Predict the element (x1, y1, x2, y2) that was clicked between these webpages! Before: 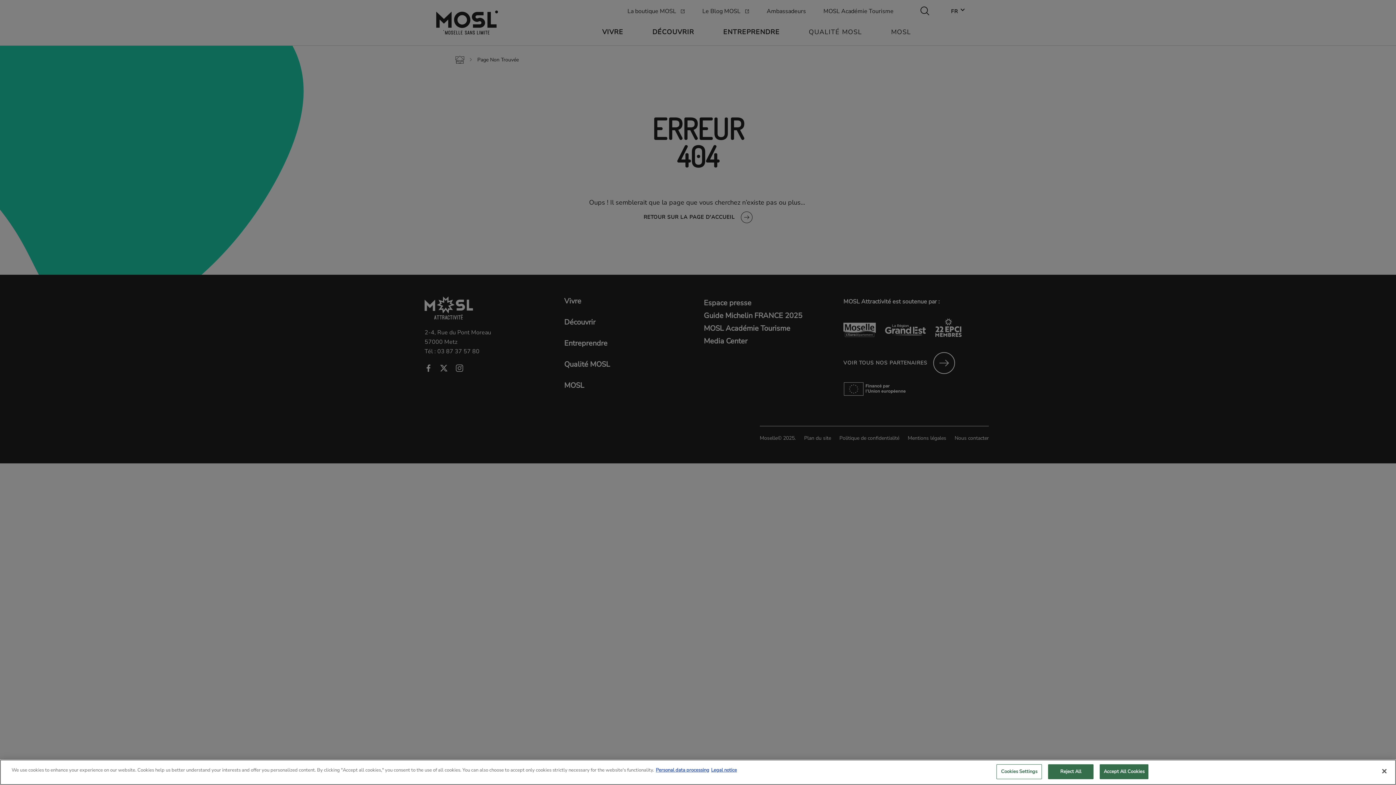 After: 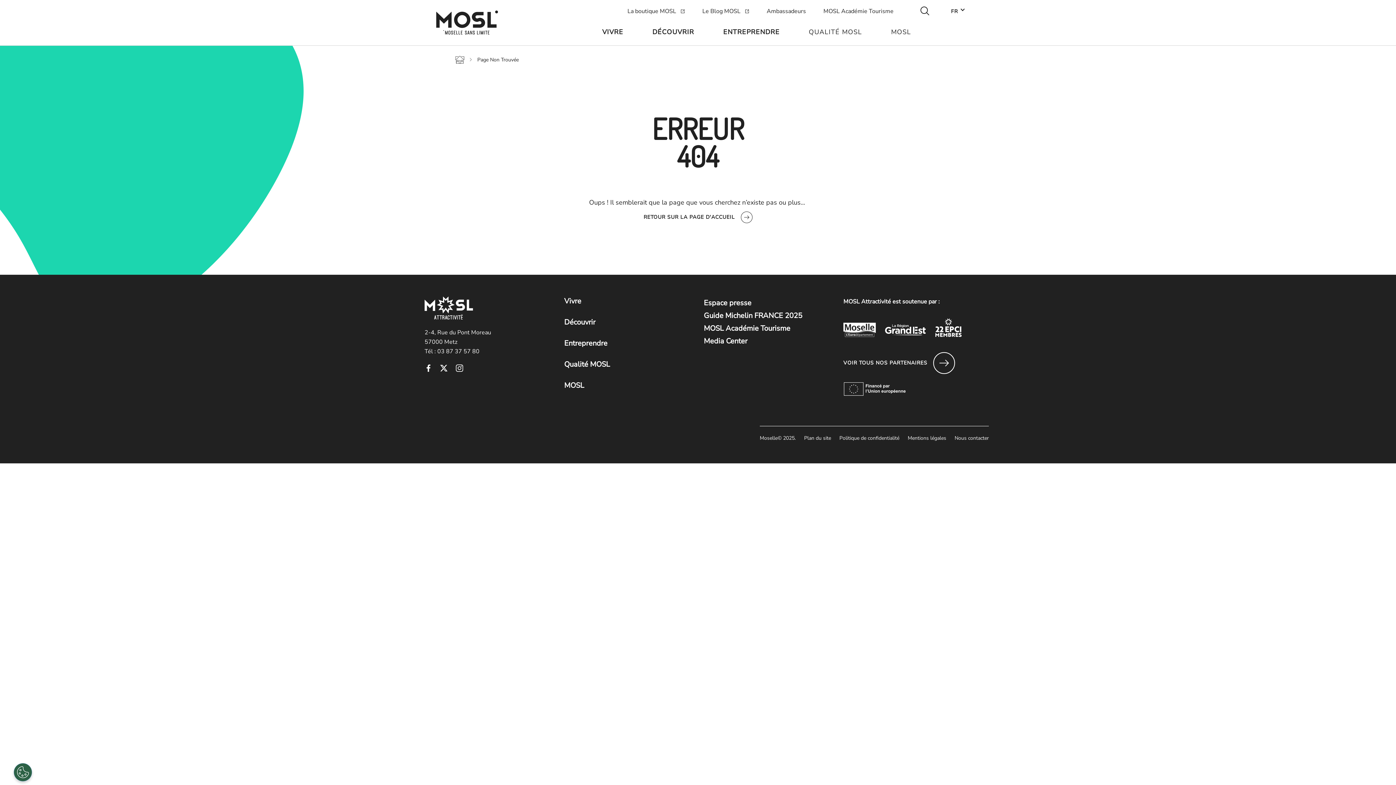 Action: bbox: (1100, 764, 1148, 779) label: Accept All Cookies